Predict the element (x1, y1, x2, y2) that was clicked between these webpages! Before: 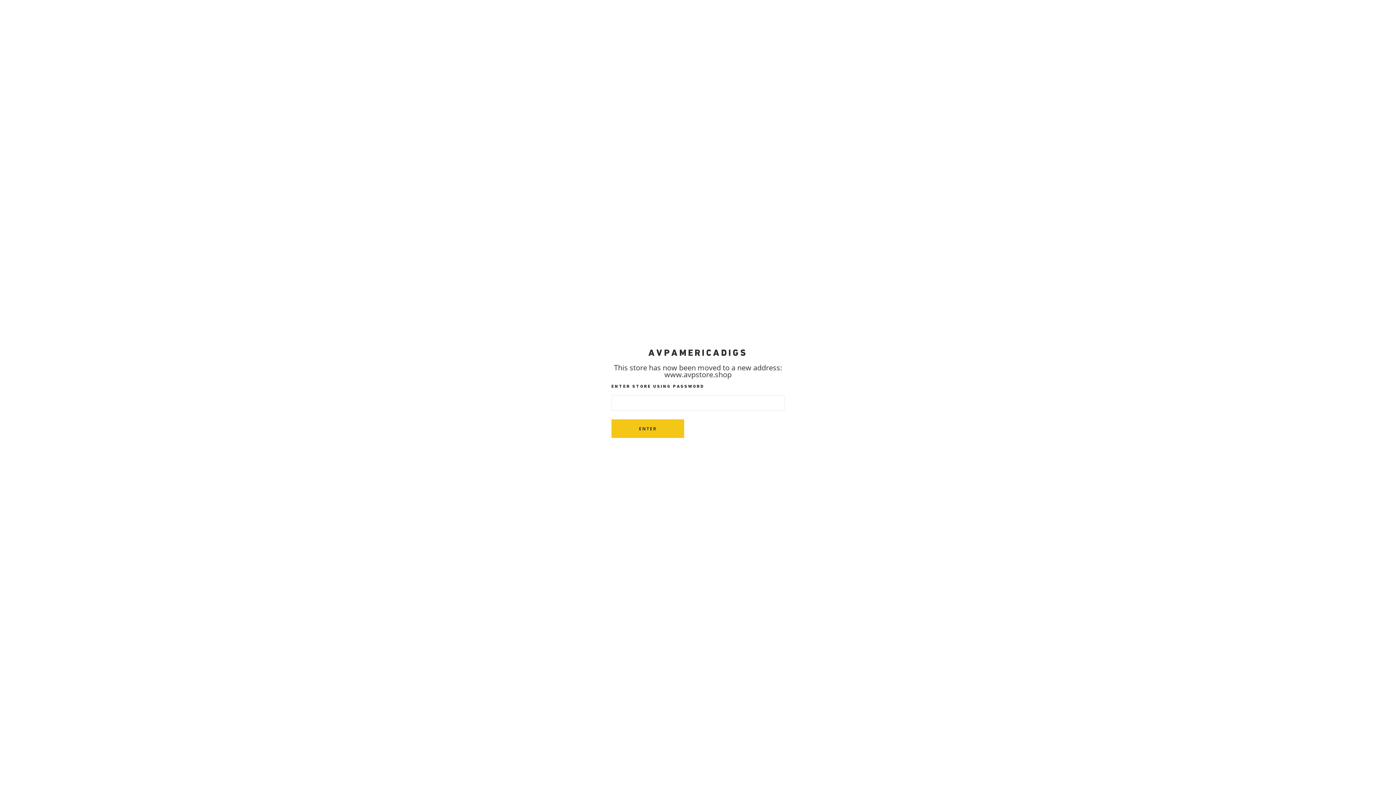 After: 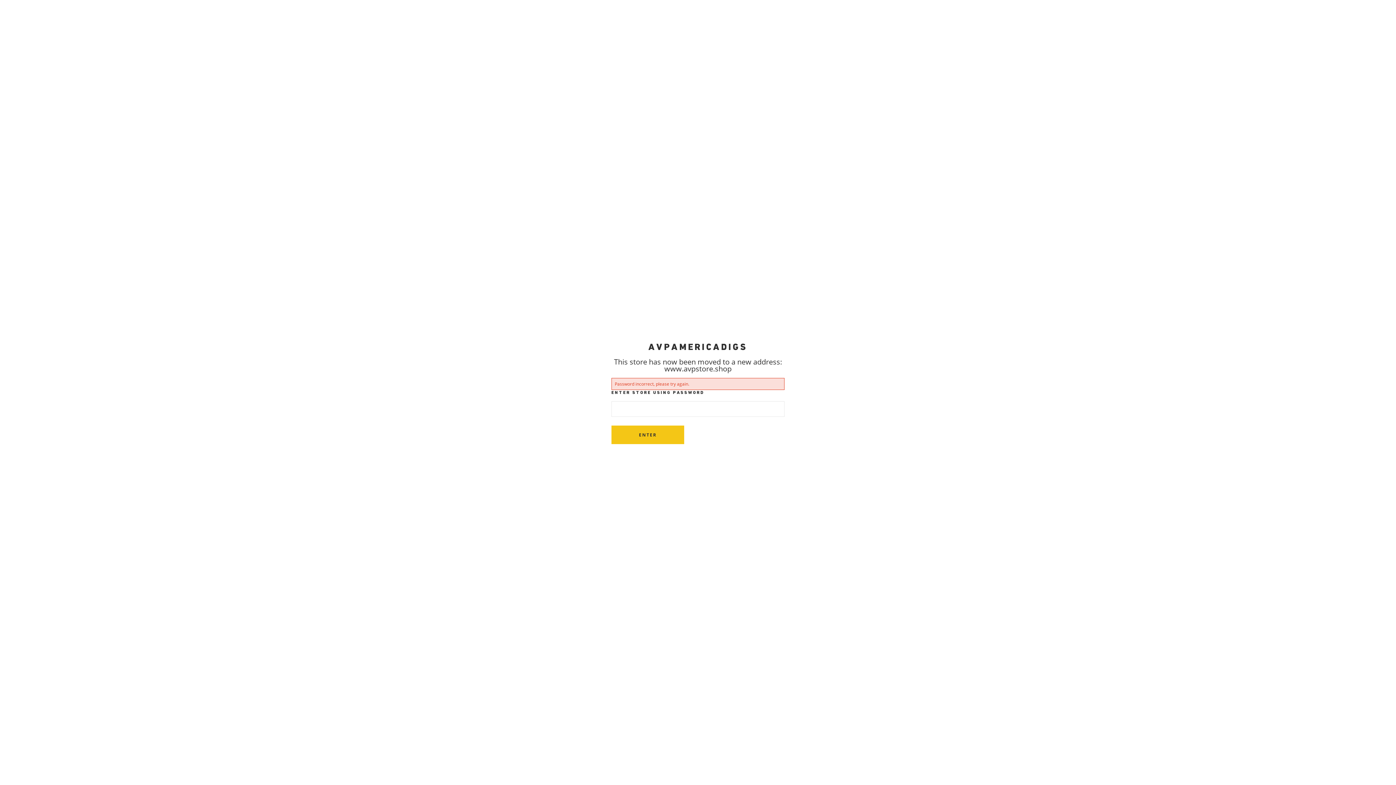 Action: bbox: (611, 419, 684, 438) label: Enter